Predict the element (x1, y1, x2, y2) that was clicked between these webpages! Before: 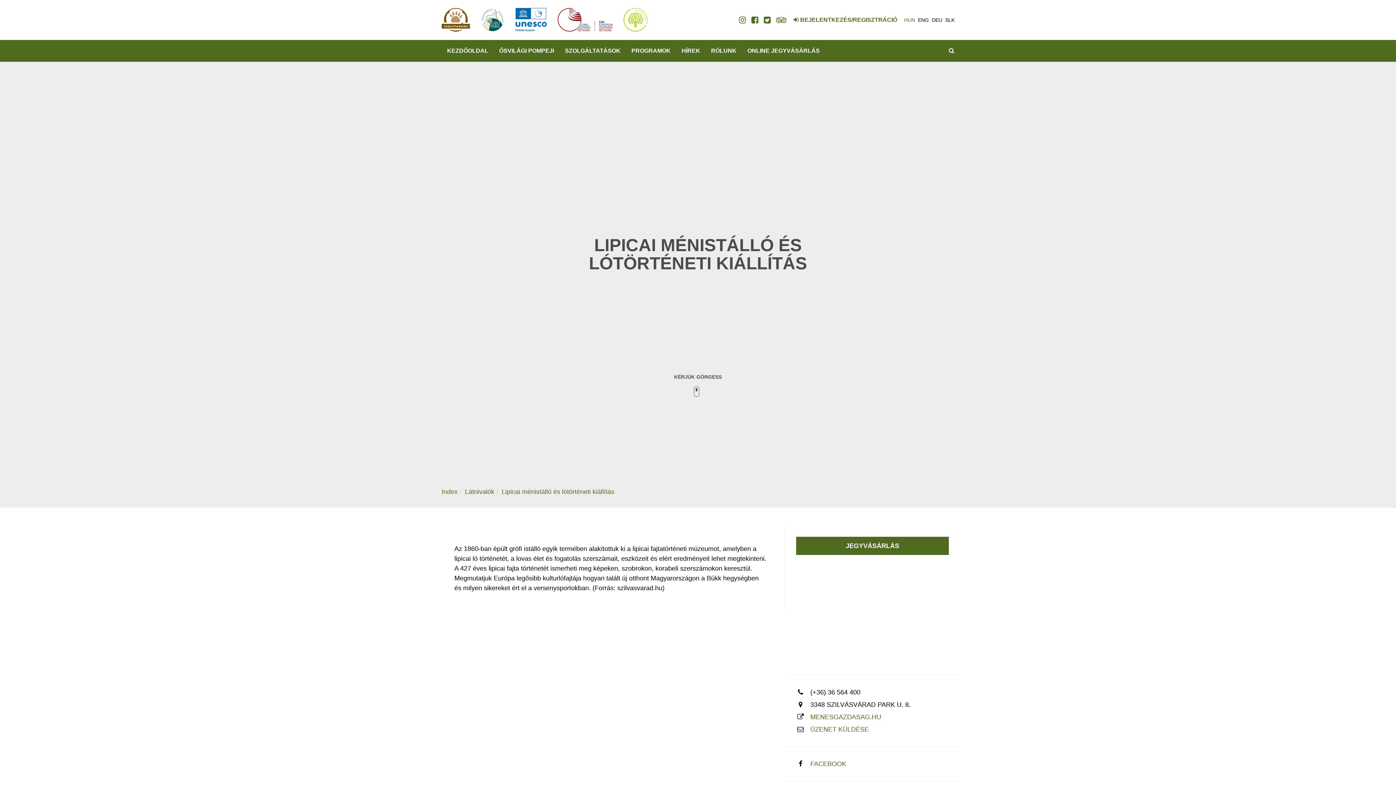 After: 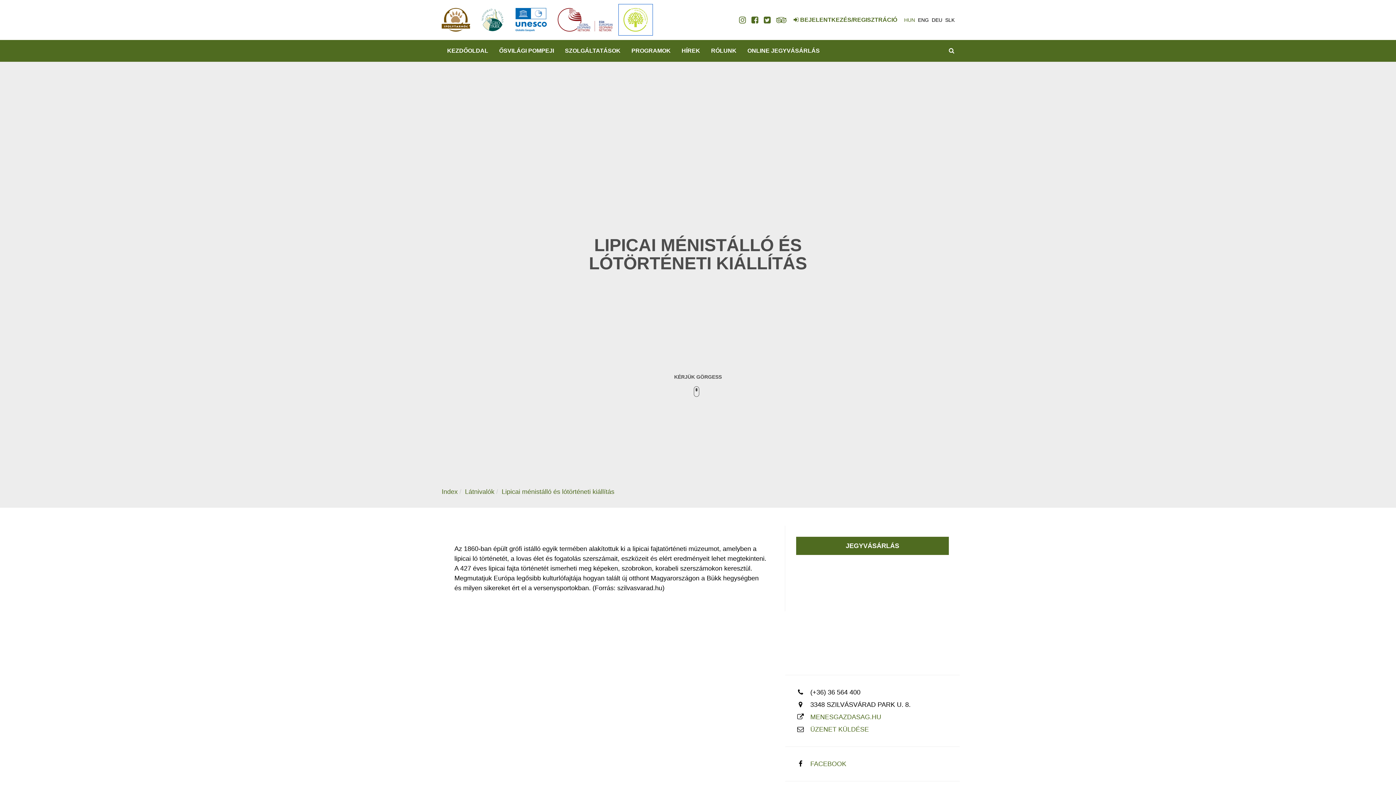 Action: bbox: (618, 3, 653, 36)